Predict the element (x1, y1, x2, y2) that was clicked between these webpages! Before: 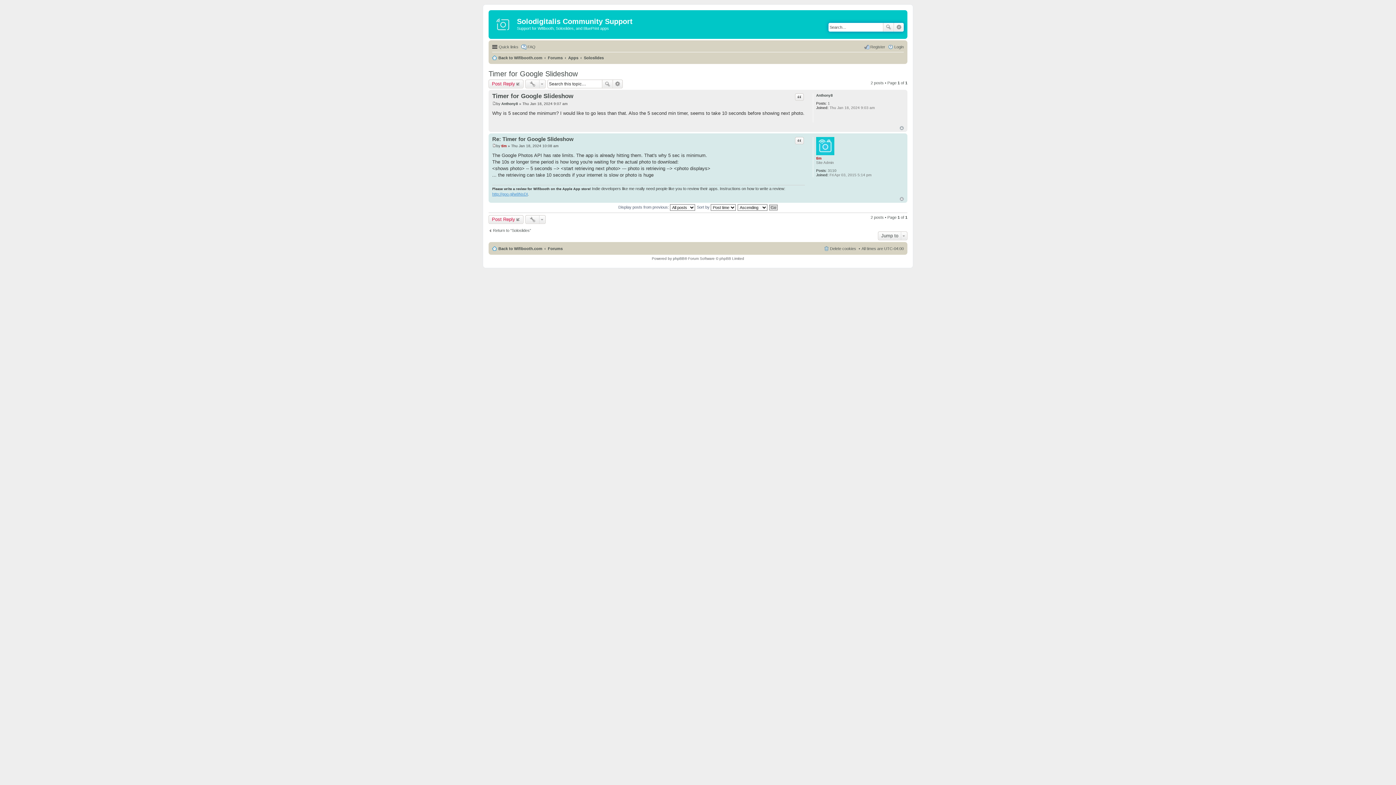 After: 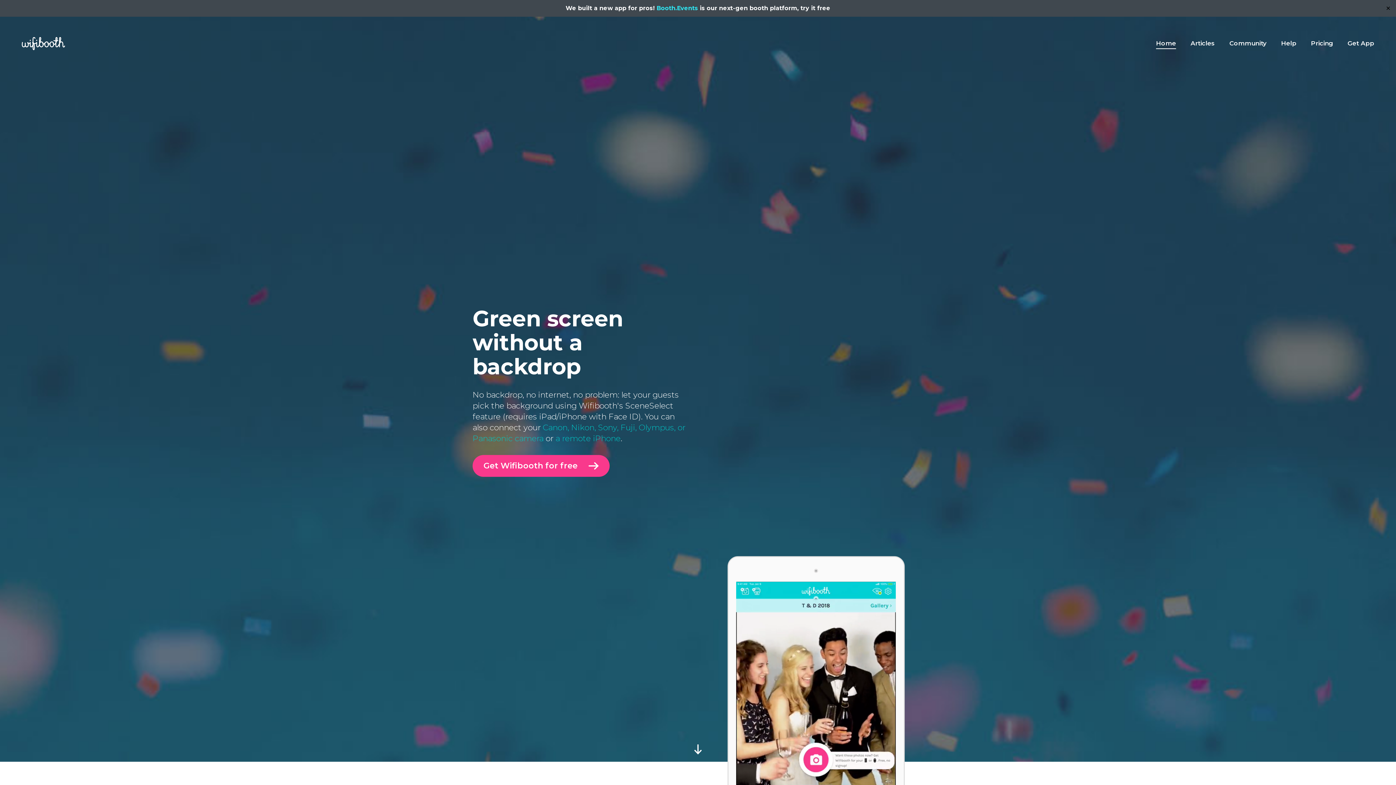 Action: label: Back to Wifibooth.com bbox: (492, 53, 542, 62)